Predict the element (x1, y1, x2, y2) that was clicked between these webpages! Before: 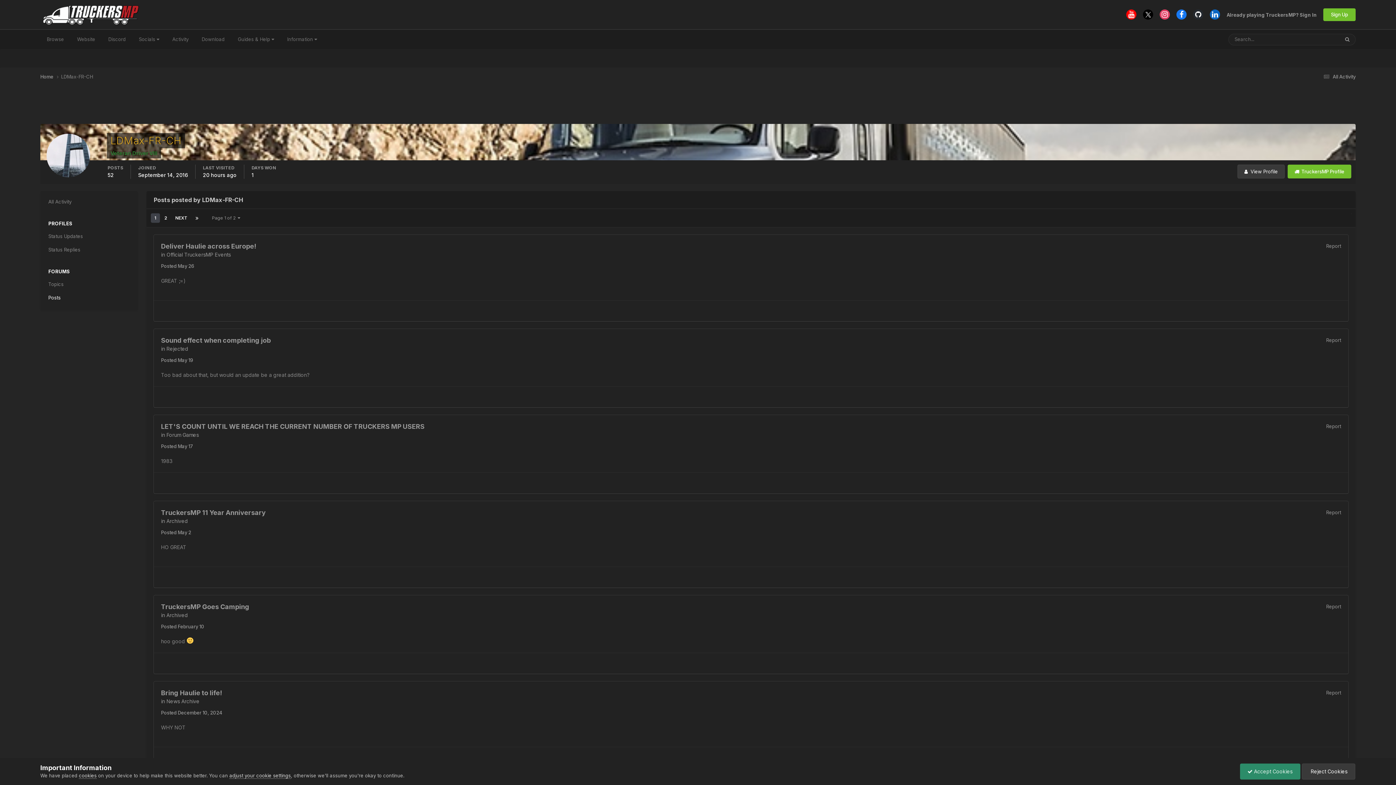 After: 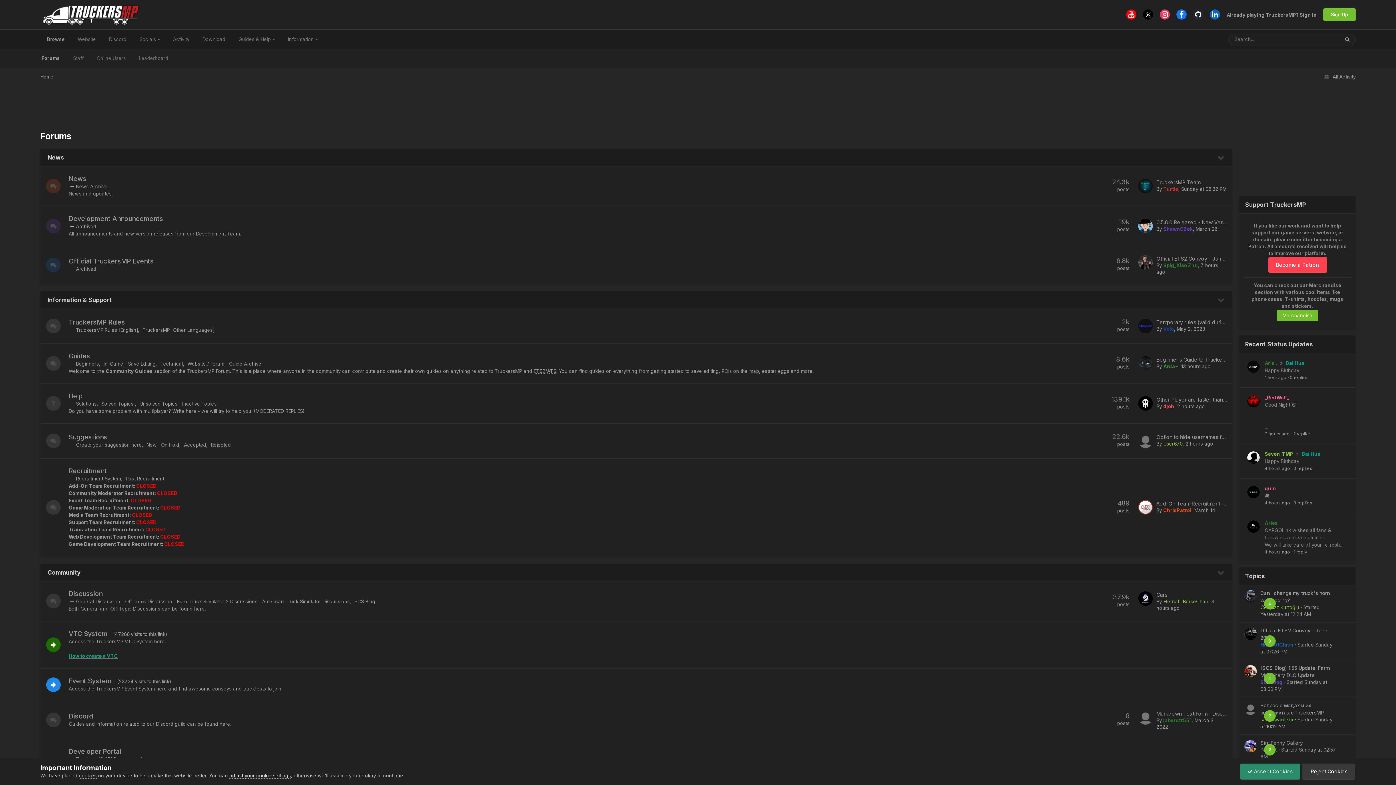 Action: bbox: (40, 29, 70, 49) label: Browse